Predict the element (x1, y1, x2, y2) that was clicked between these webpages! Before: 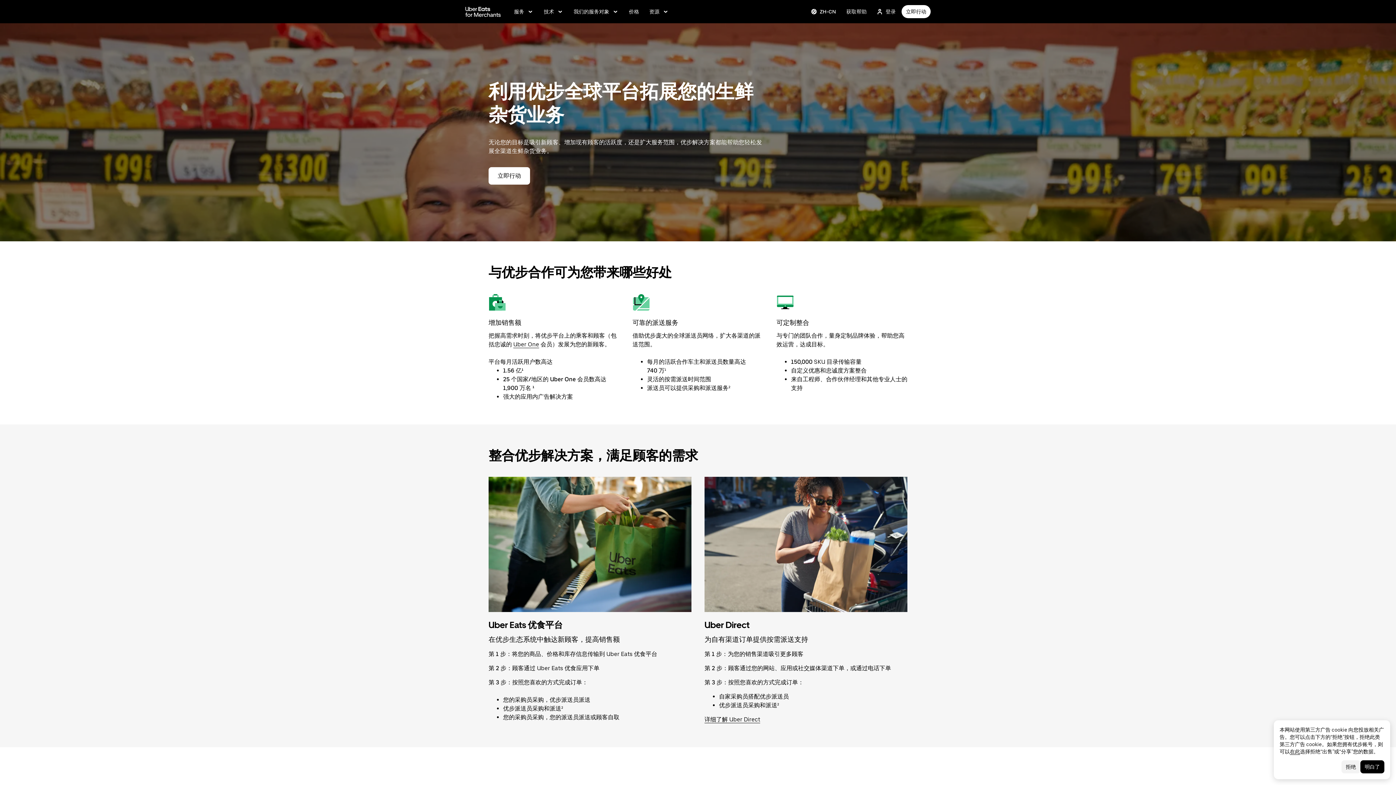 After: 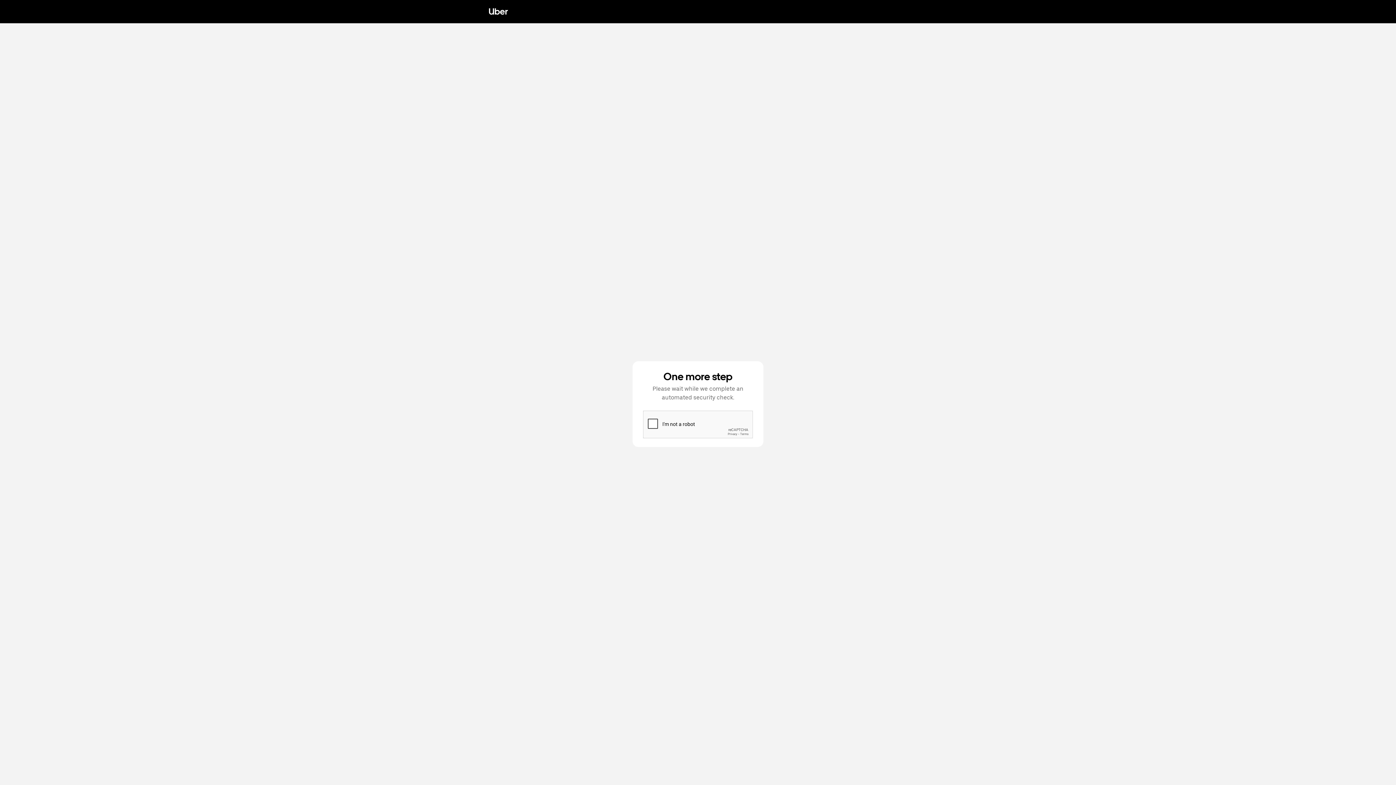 Action: label: 立即行动 bbox: (488, 167, 530, 184)